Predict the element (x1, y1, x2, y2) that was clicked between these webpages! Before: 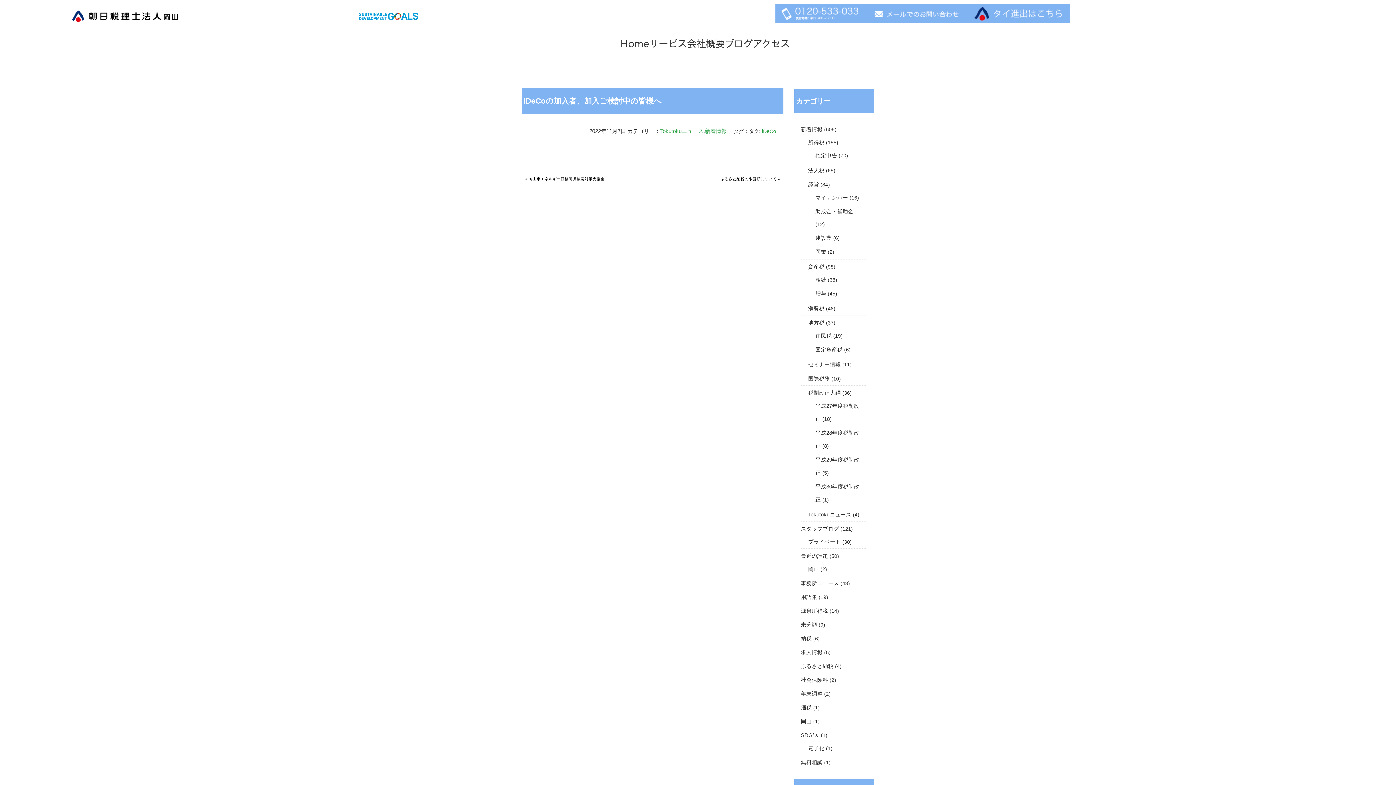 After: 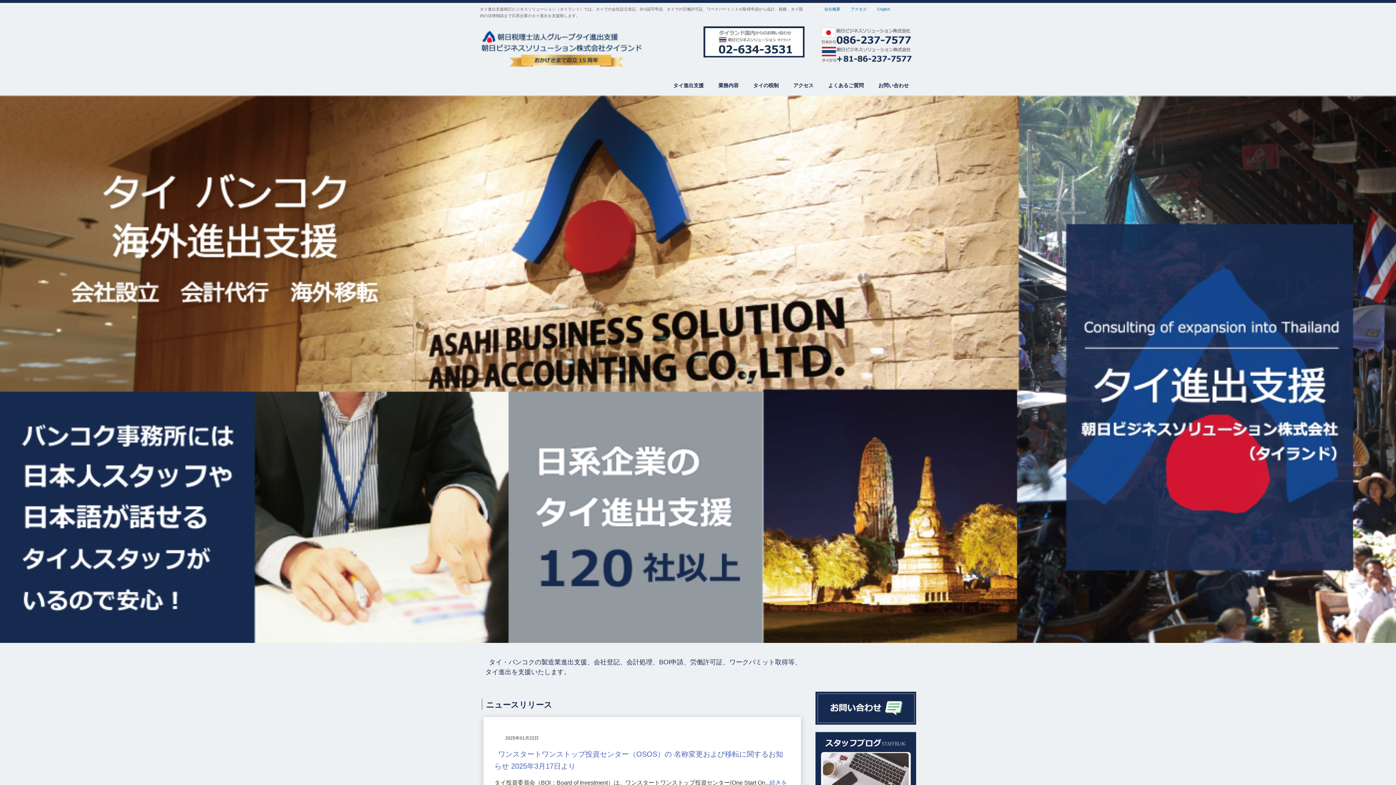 Action: bbox: (968, 9, 1070, 17)